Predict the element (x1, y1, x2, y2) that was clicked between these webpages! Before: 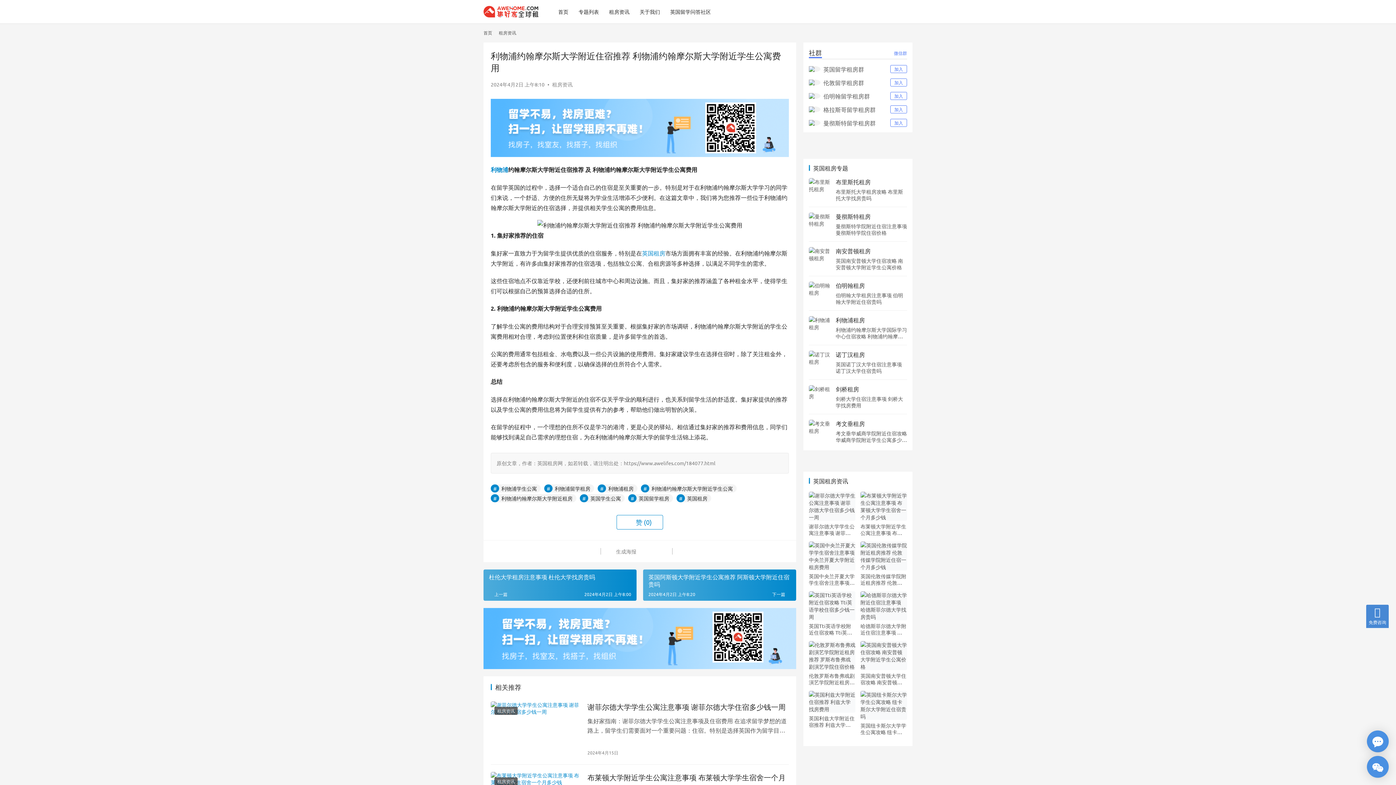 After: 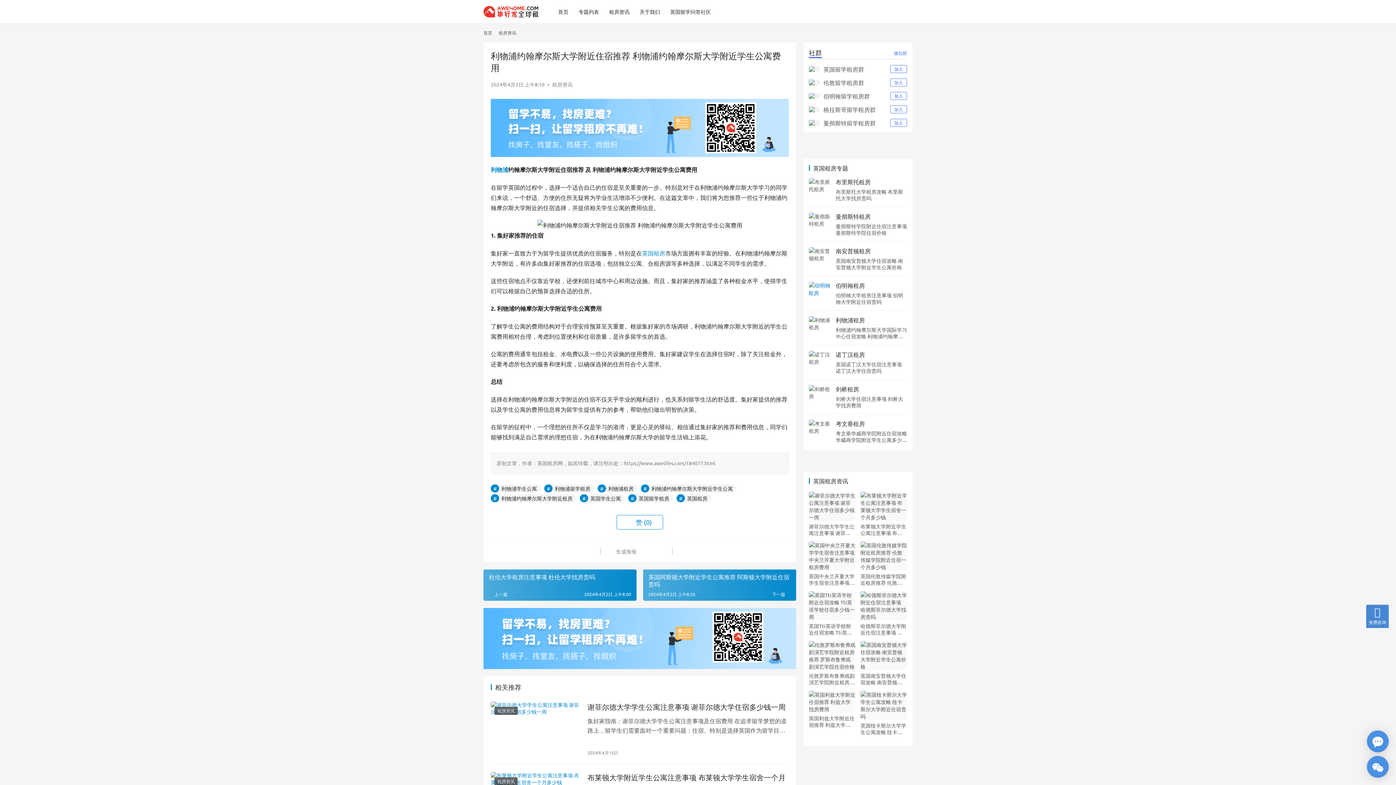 Action: bbox: (809, 281, 832, 305)